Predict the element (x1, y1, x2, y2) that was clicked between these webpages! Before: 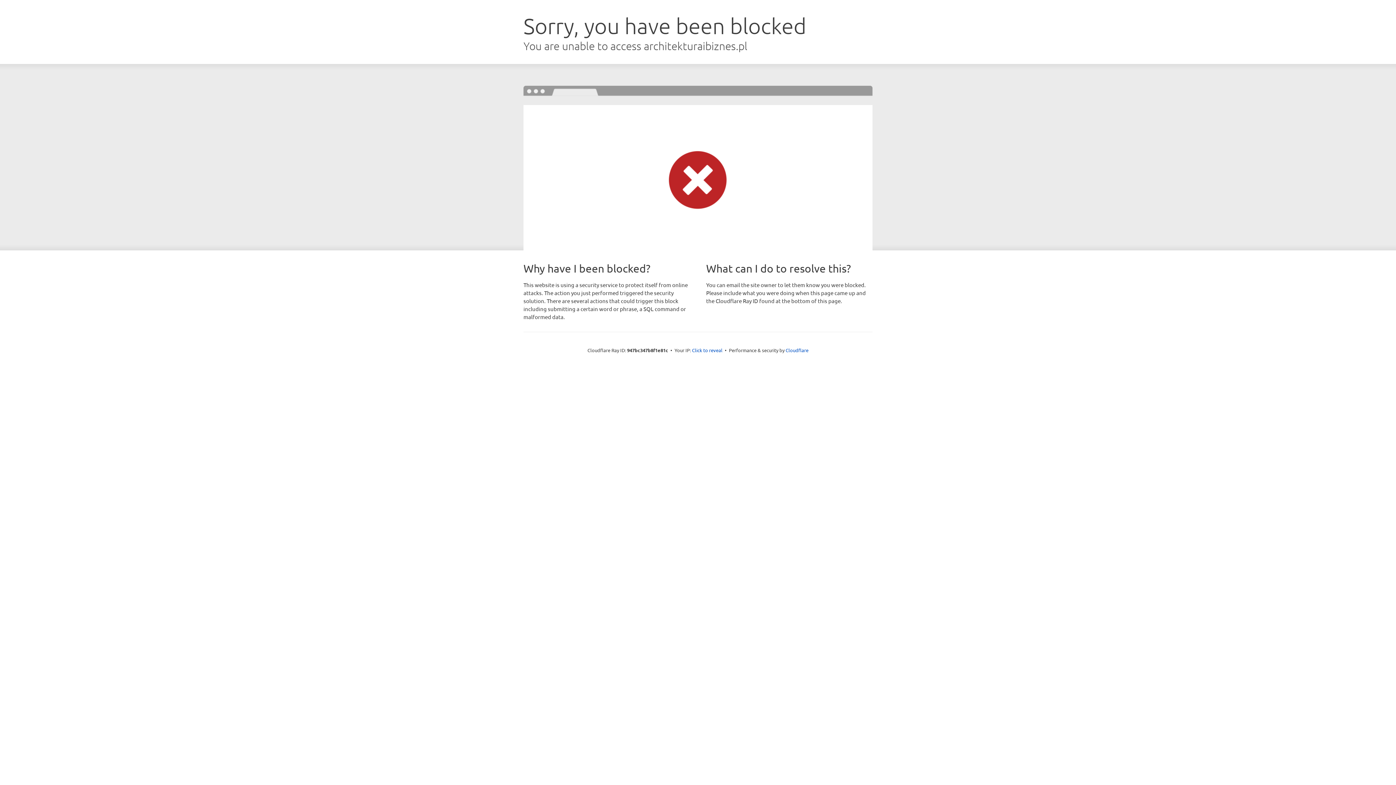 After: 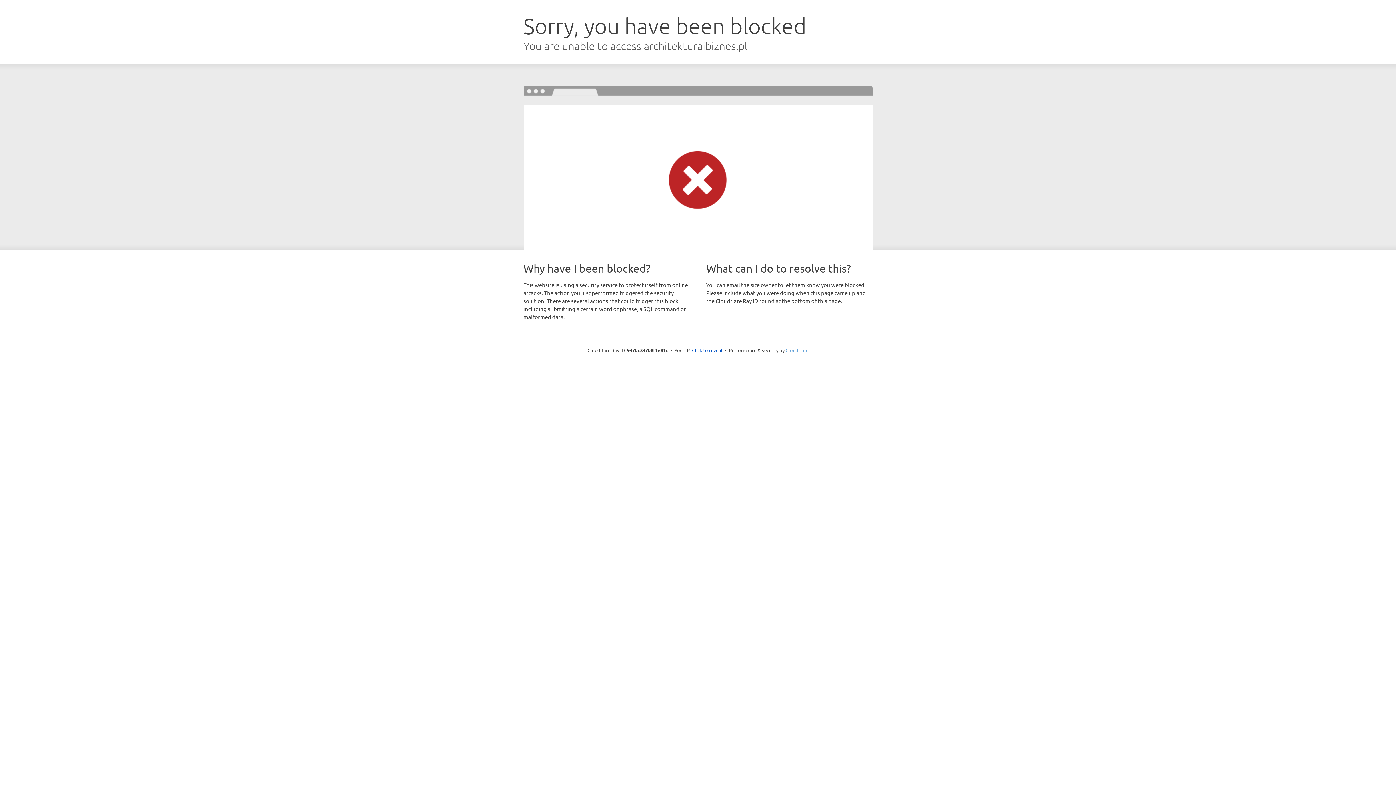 Action: bbox: (785, 347, 808, 353) label: Cloudflare